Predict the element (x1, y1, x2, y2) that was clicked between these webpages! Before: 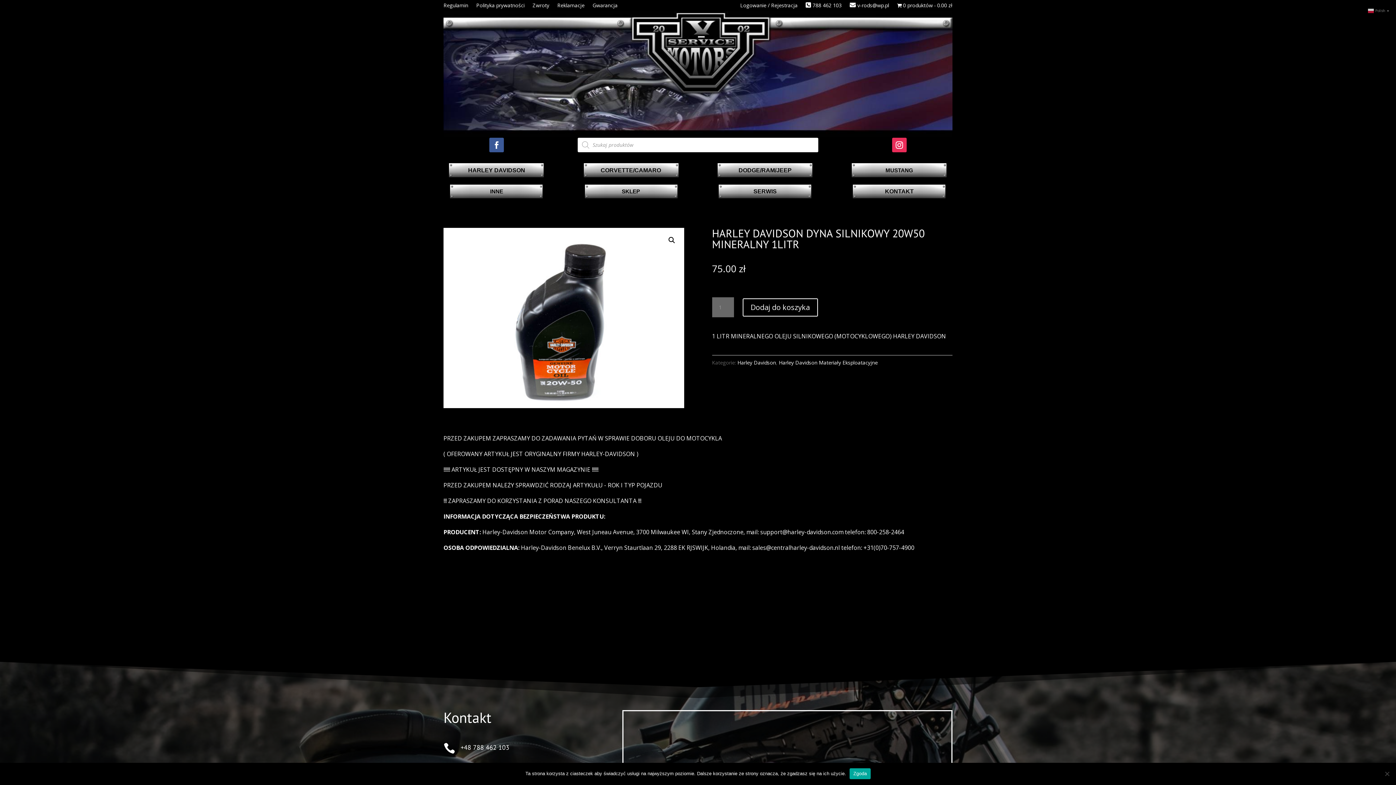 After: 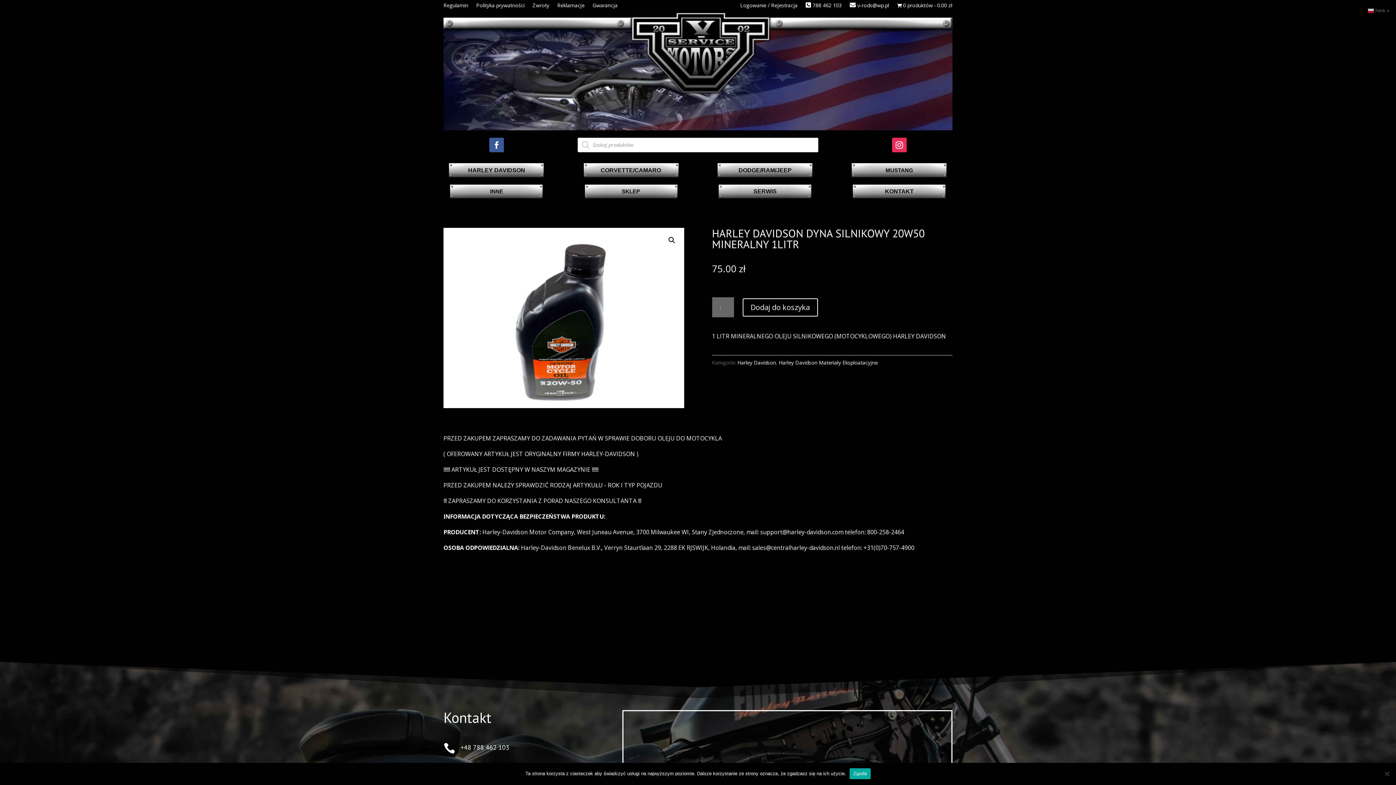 Action: label: sales@centralharley-davidson.nl bbox: (752, 544, 840, 552)